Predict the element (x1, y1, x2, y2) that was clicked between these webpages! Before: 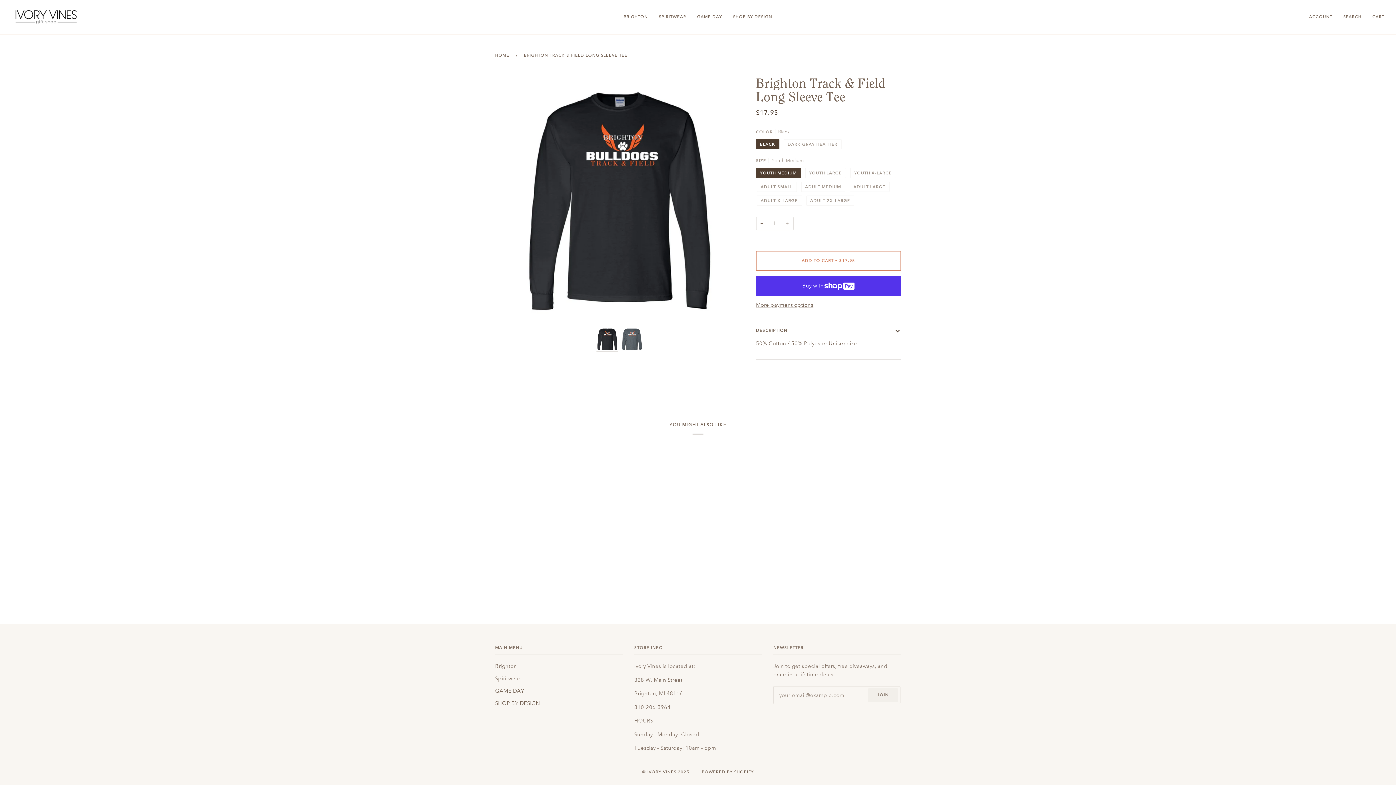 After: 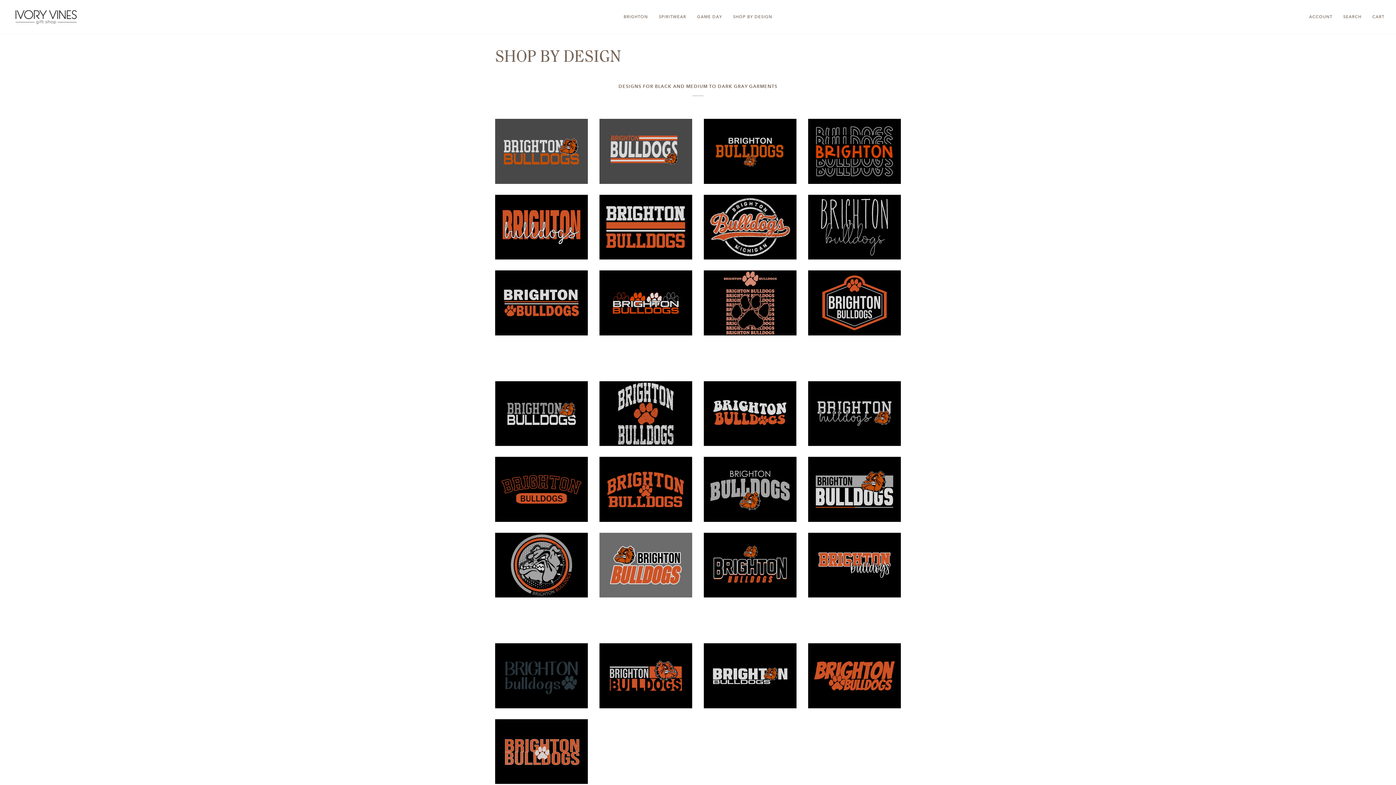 Action: label: SHOP BY DESIGN bbox: (495, 700, 540, 707)